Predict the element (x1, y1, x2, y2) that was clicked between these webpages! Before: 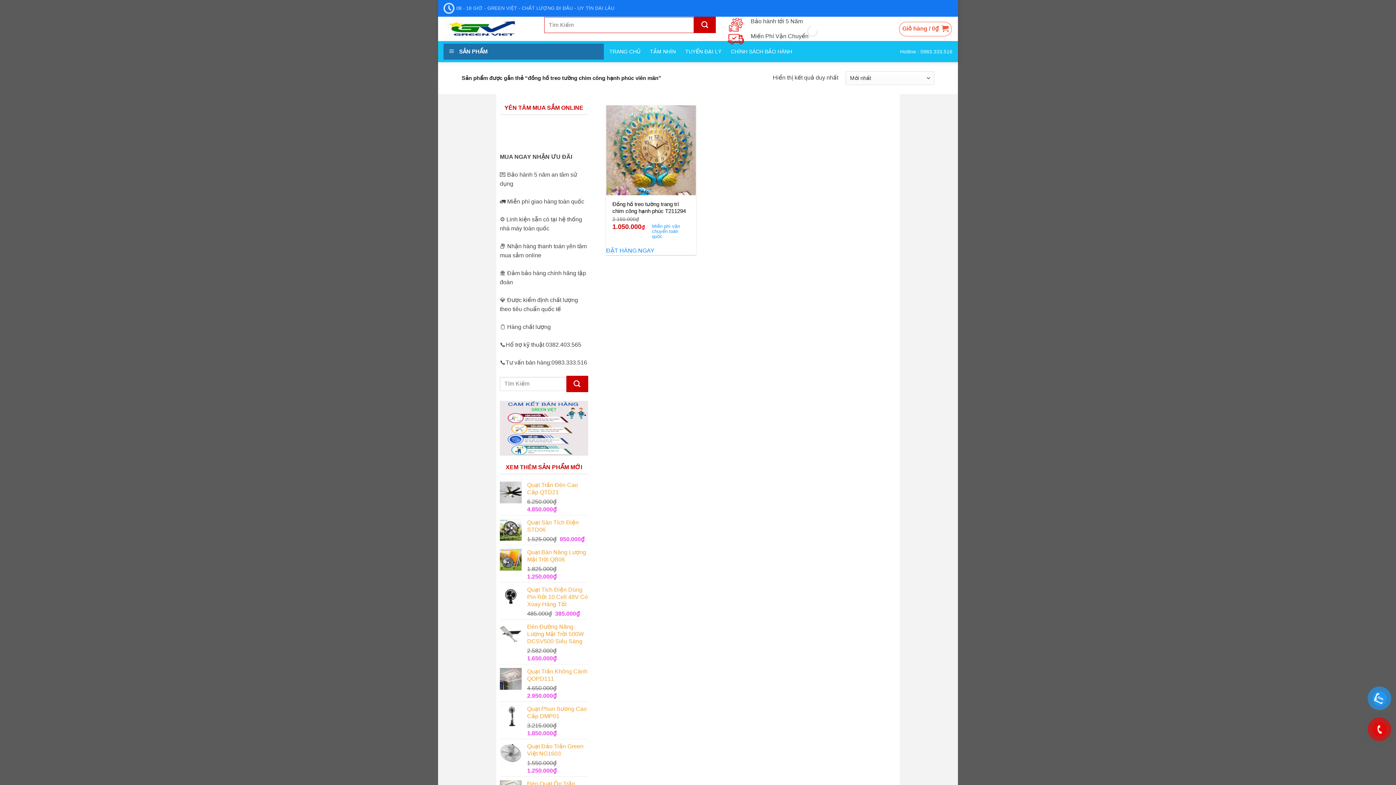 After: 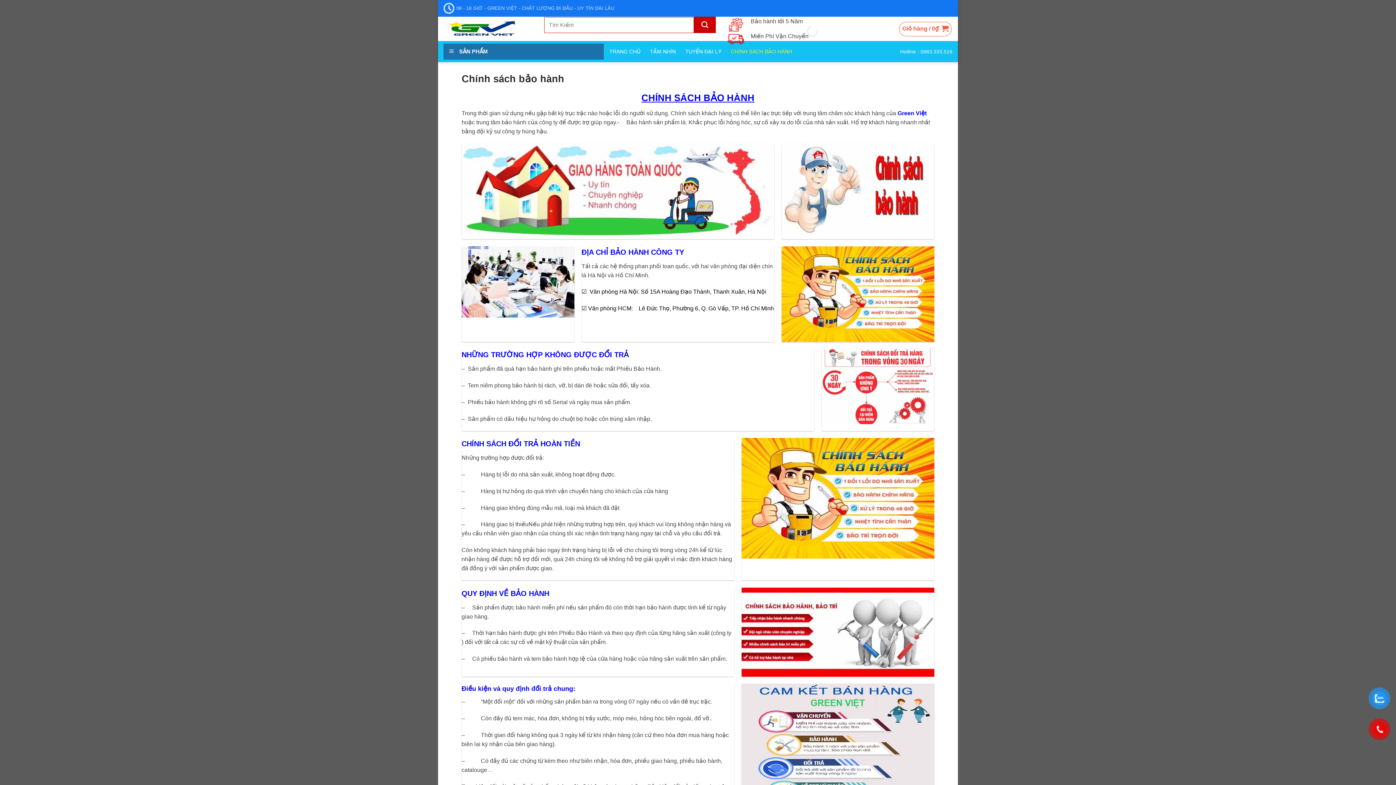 Action: bbox: (731, 44, 792, 58) label: CHÍNH SÁCH BẢO HÀNH